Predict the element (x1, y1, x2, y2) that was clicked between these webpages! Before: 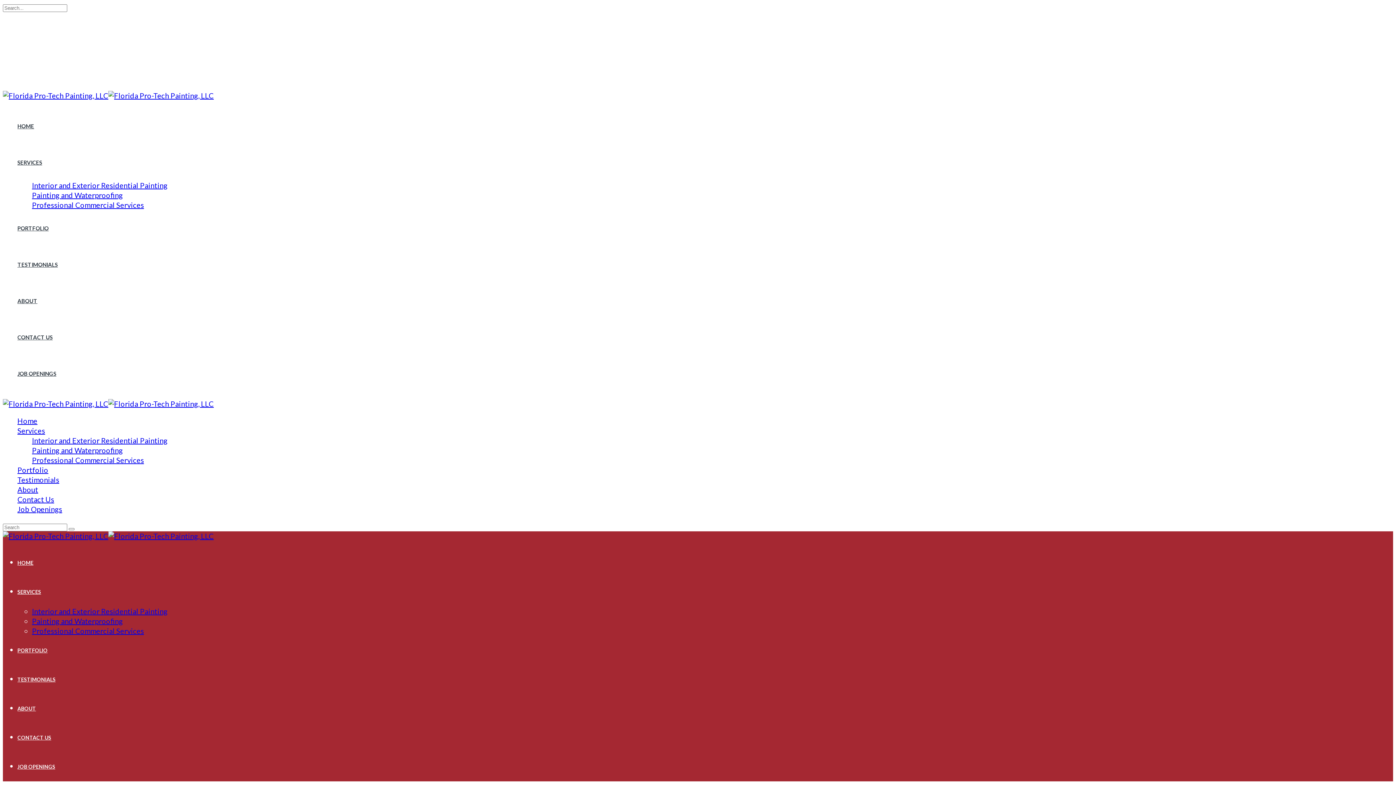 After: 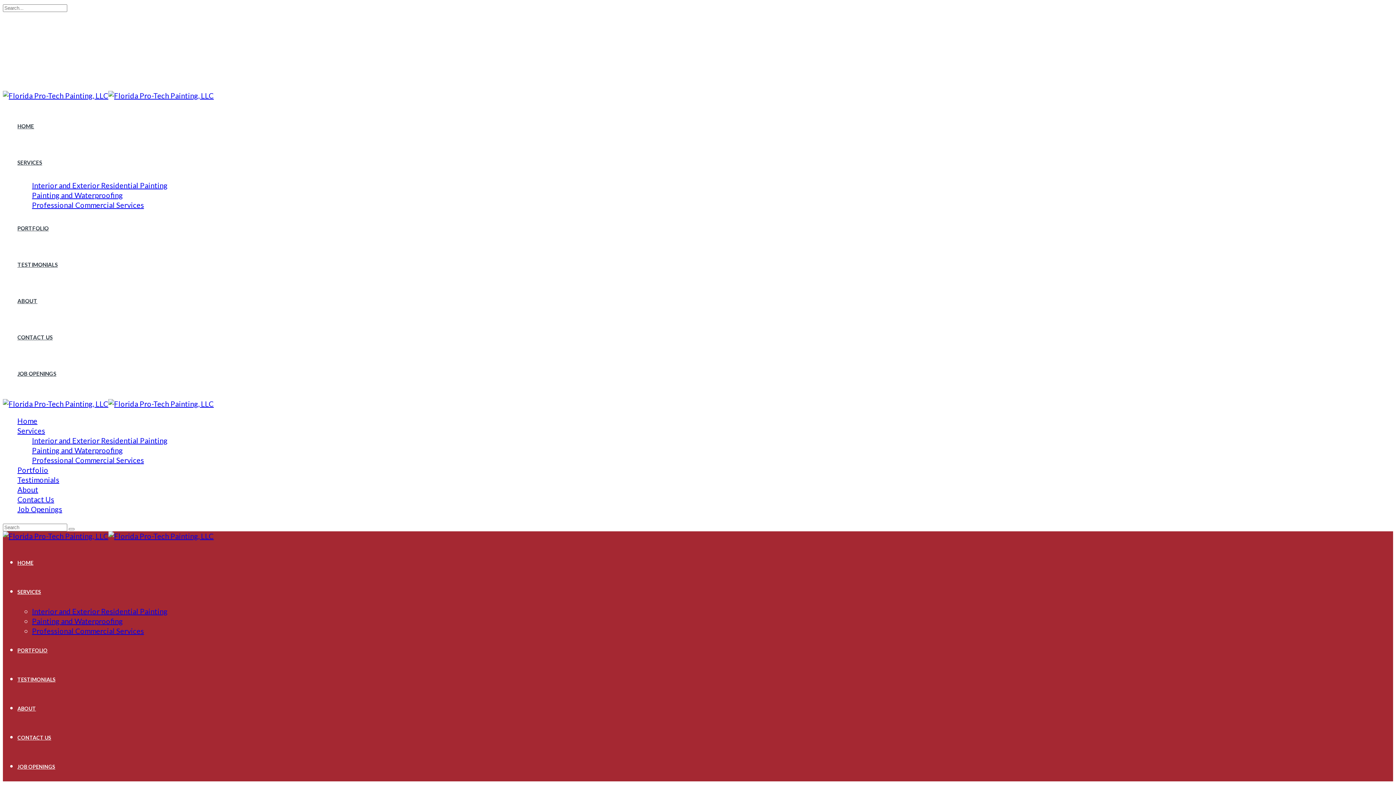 Action: bbox: (17, 589, 41, 595) label: SERVICES